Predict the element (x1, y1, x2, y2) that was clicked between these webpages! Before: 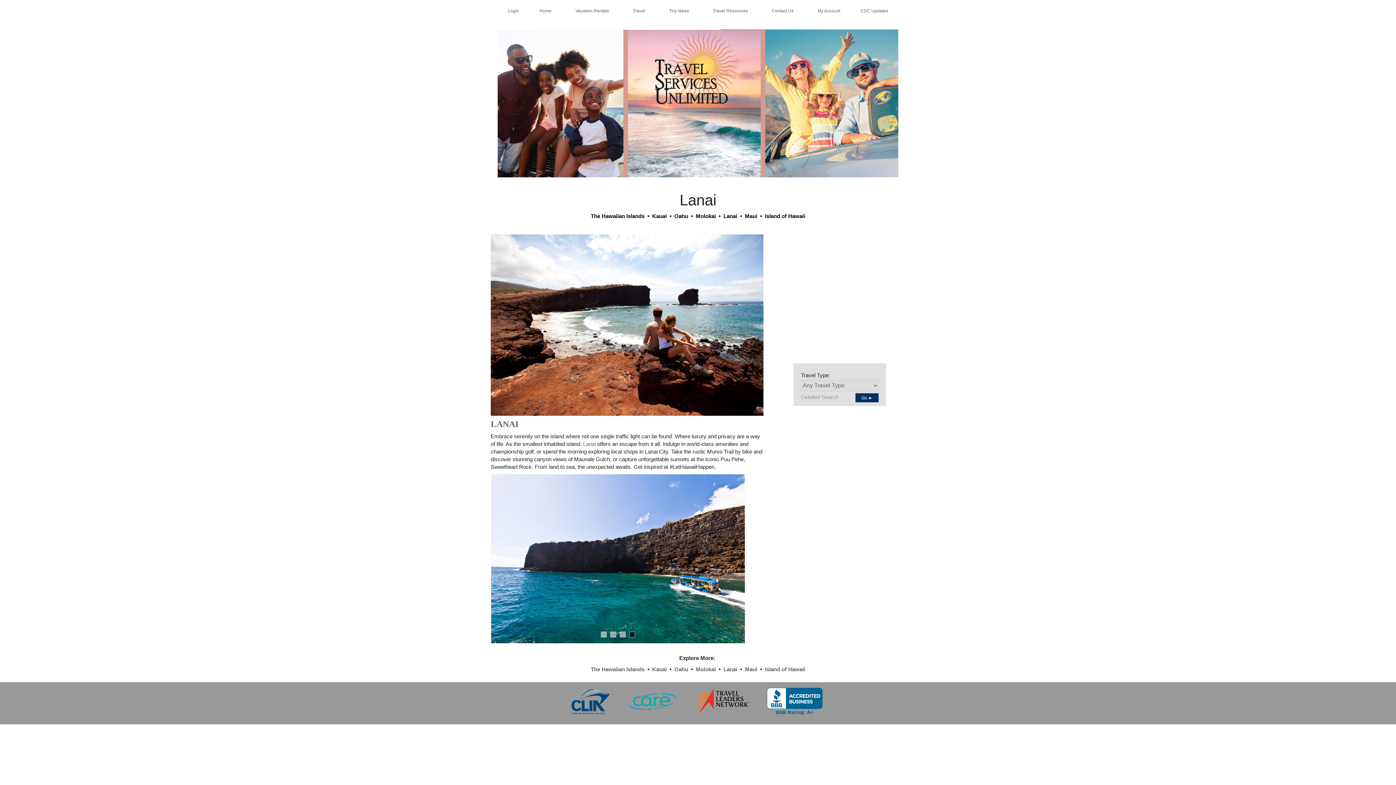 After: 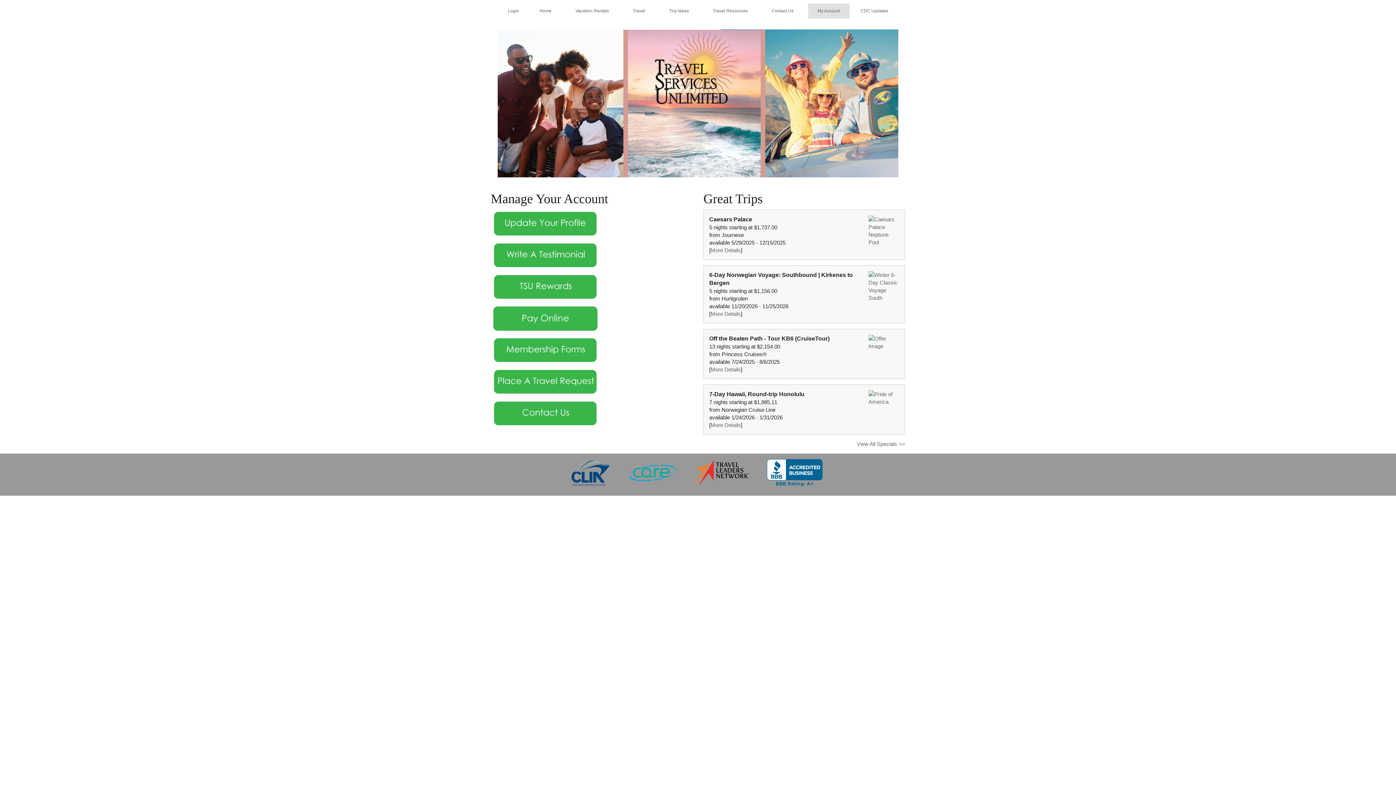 Action: label: My Account bbox: (808, 3, 849, 18)